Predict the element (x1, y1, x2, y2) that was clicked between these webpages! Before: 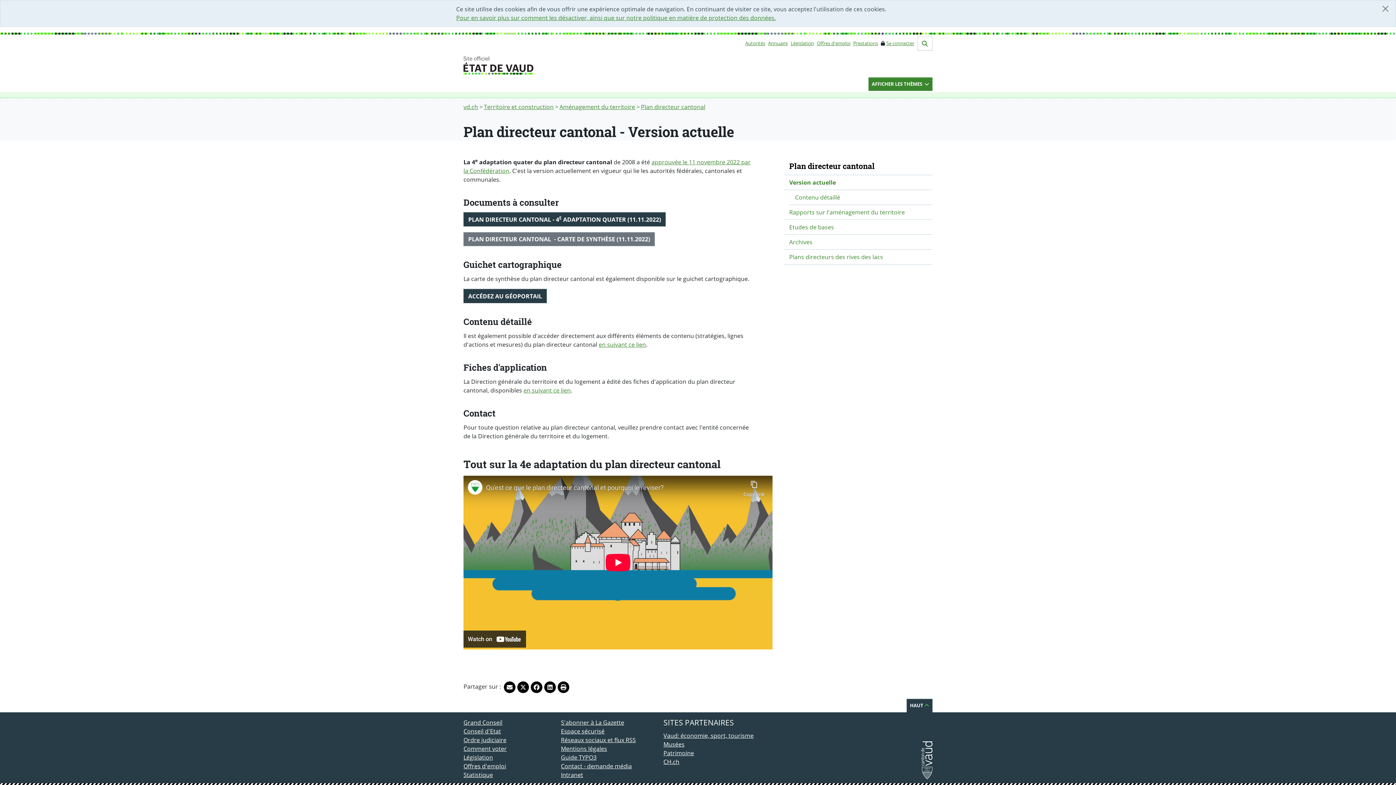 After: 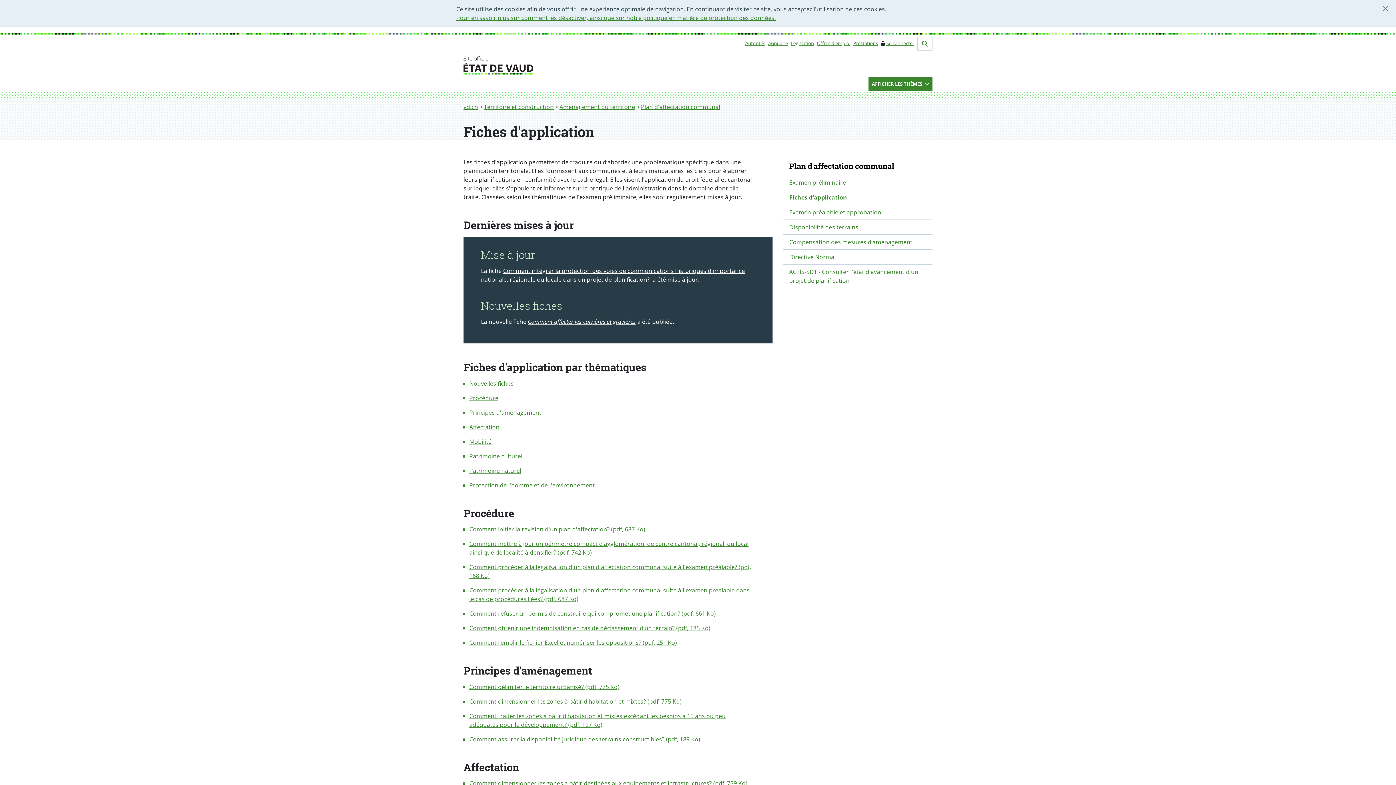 Action: label: en suivant ce lien bbox: (523, 386, 570, 394)